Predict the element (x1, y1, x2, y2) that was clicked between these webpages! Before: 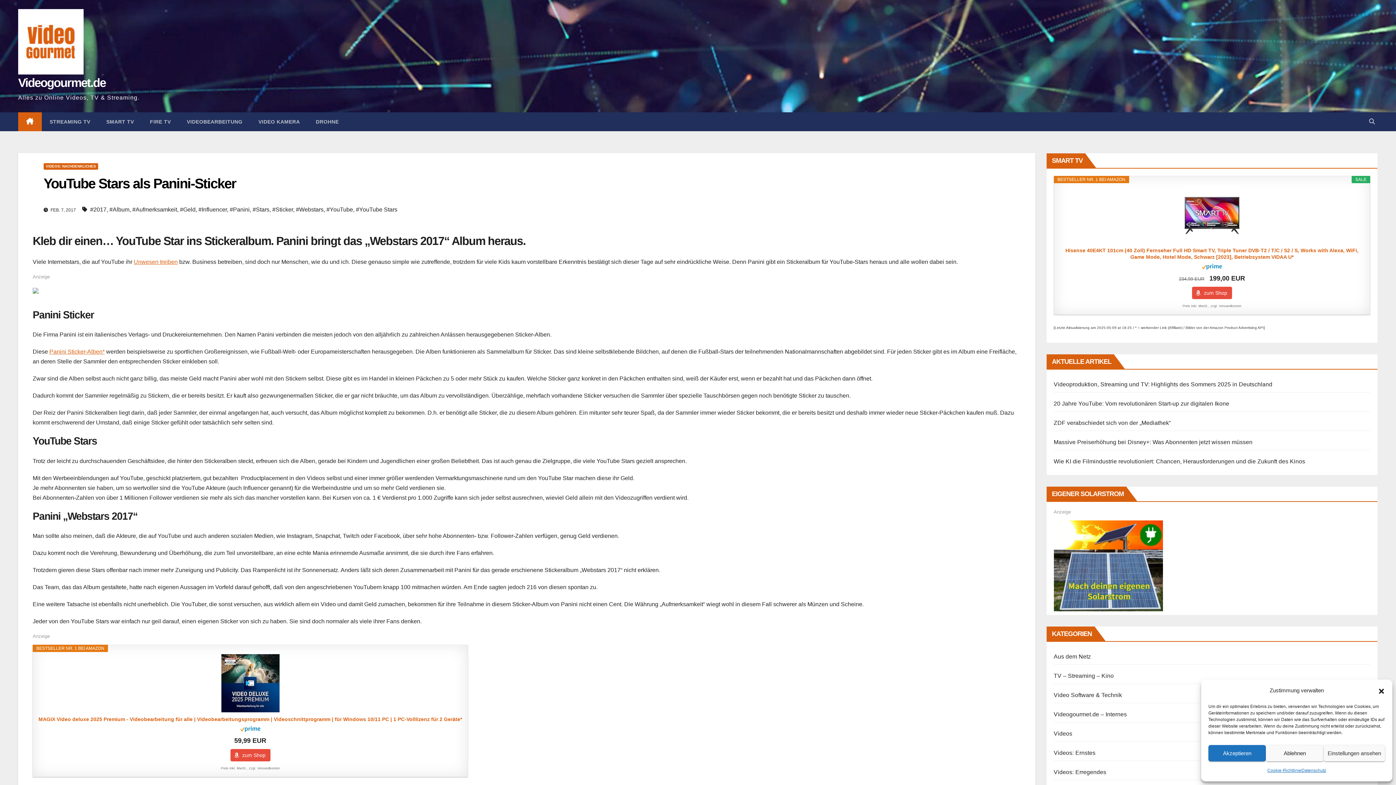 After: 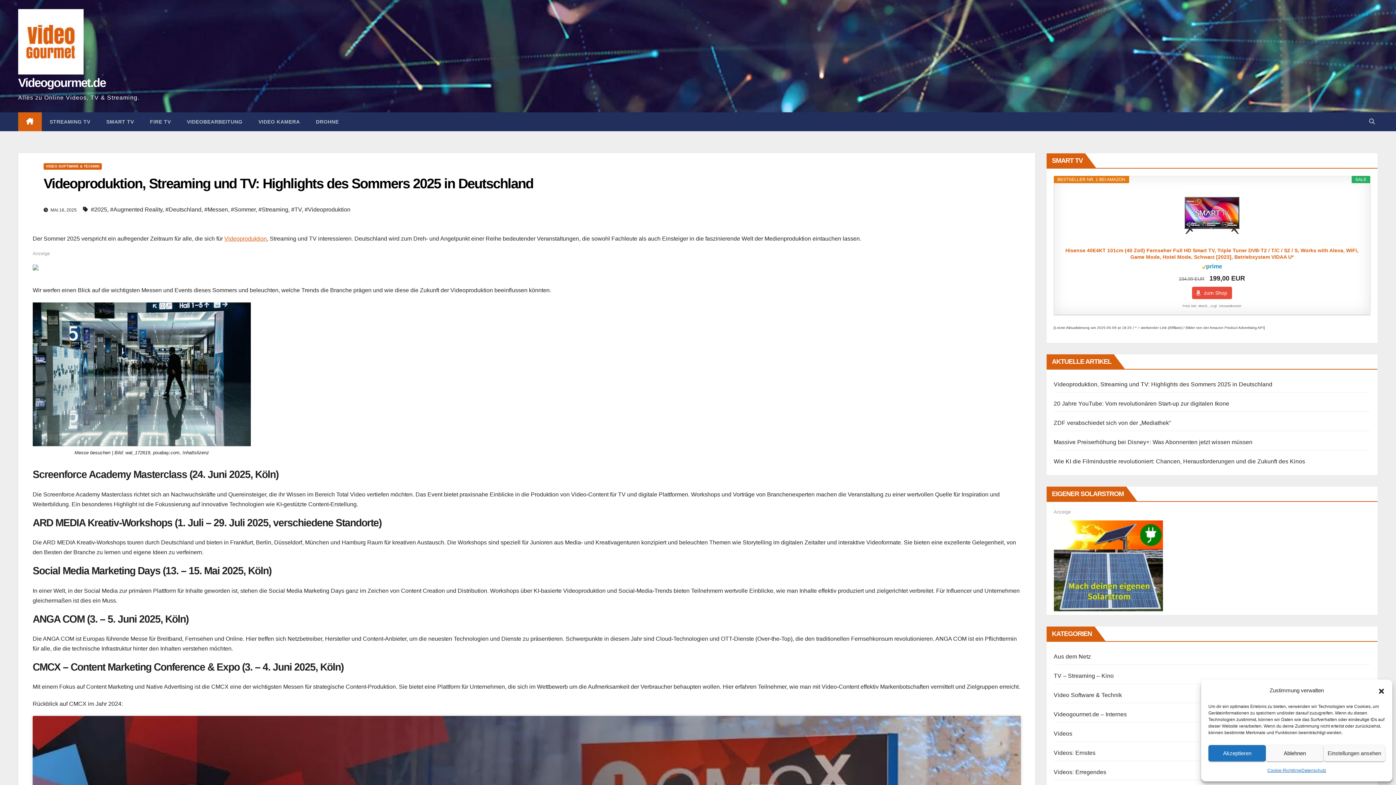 Action: label: Videoproduktion, Streaming und TV: Highlights des Sommers 2025 in Deutschland bbox: (1054, 381, 1272, 387)